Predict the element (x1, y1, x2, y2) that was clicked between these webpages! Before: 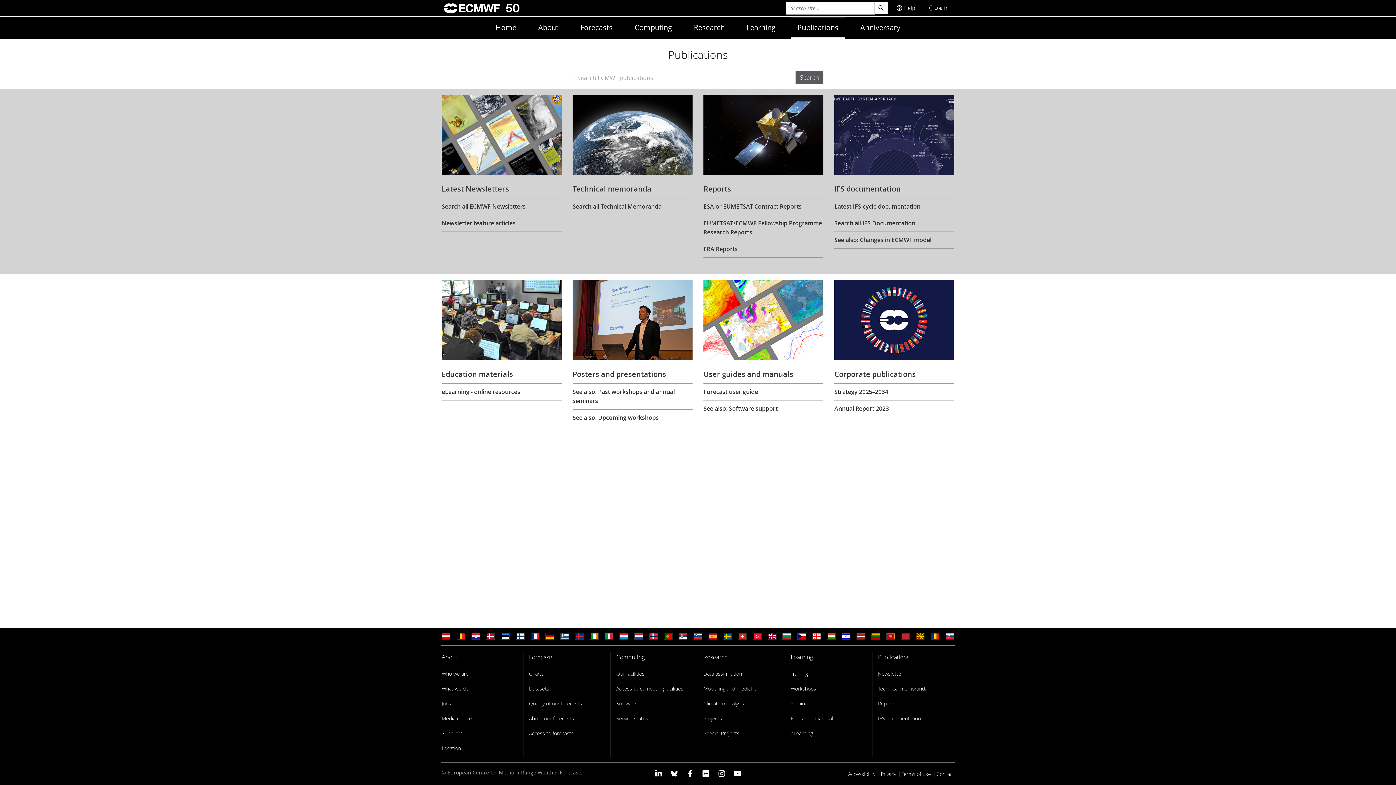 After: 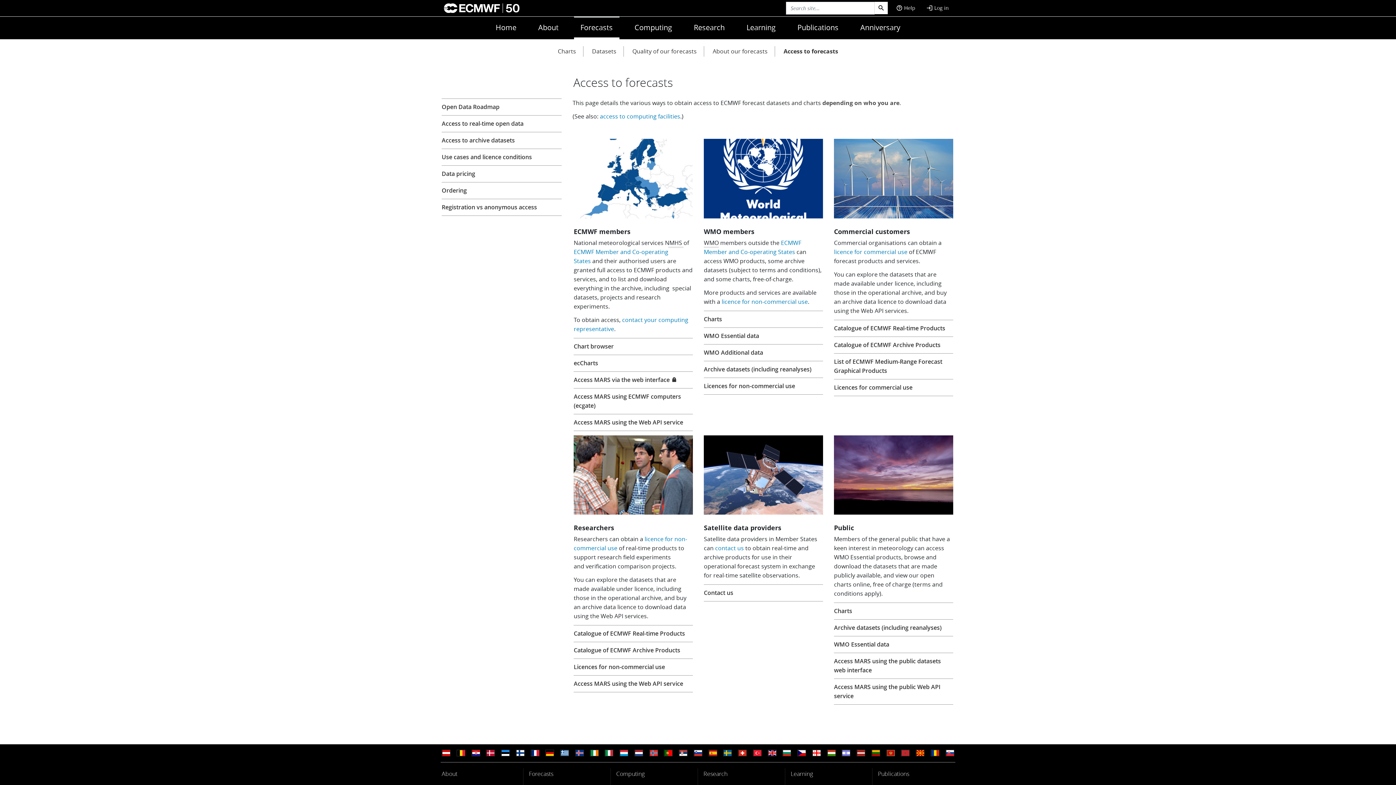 Action: bbox: (529, 728, 573, 738) label: Access to forecasts